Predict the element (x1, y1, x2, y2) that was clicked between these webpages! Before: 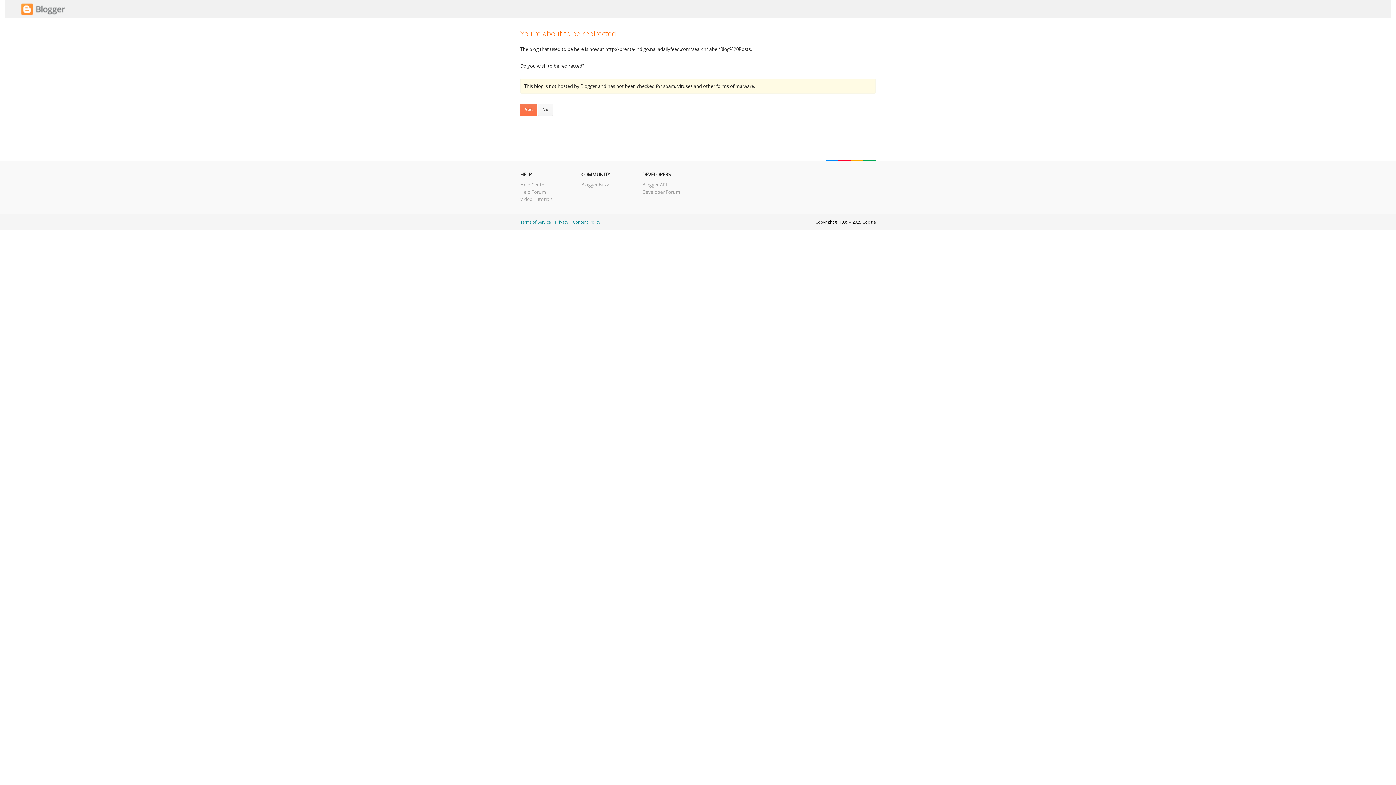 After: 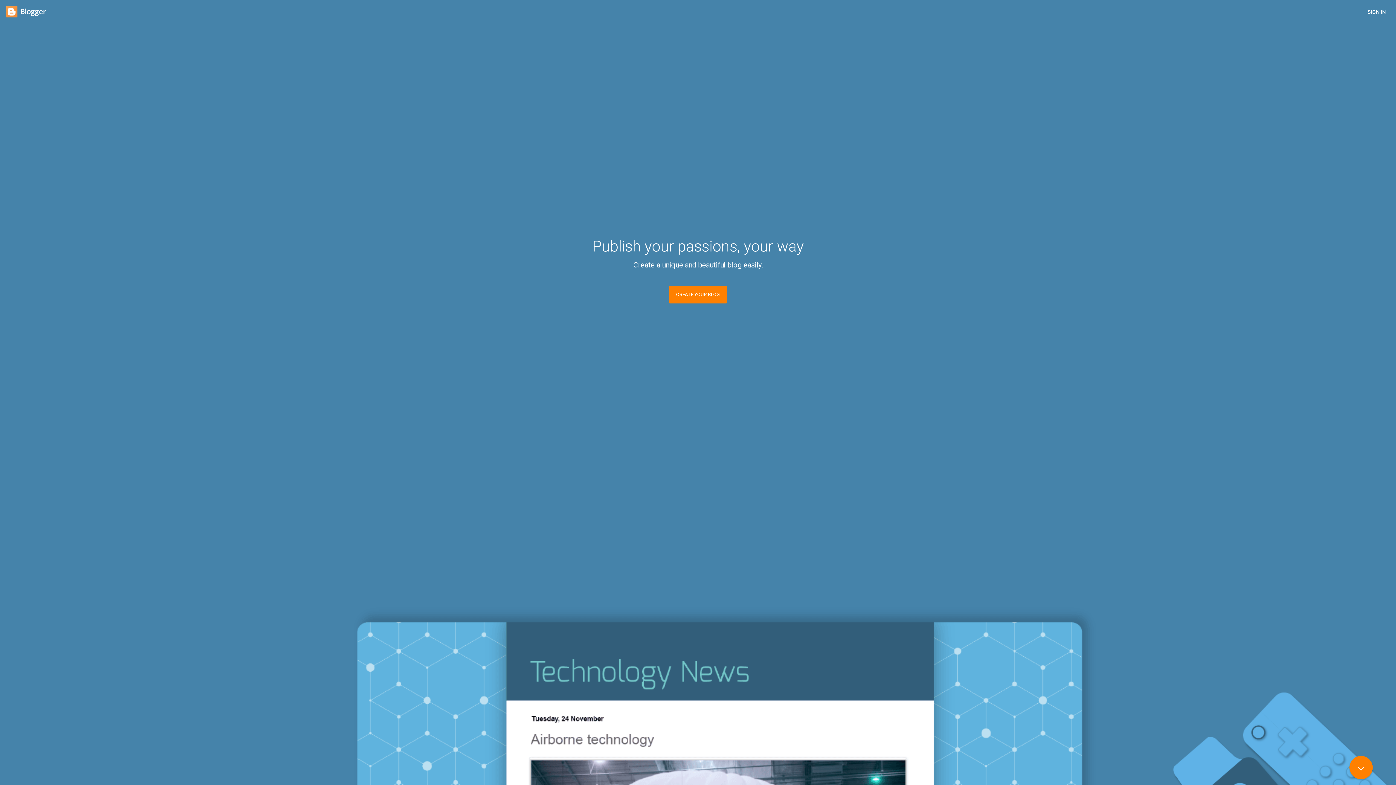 Action: bbox: (21, 10, 65, 17)